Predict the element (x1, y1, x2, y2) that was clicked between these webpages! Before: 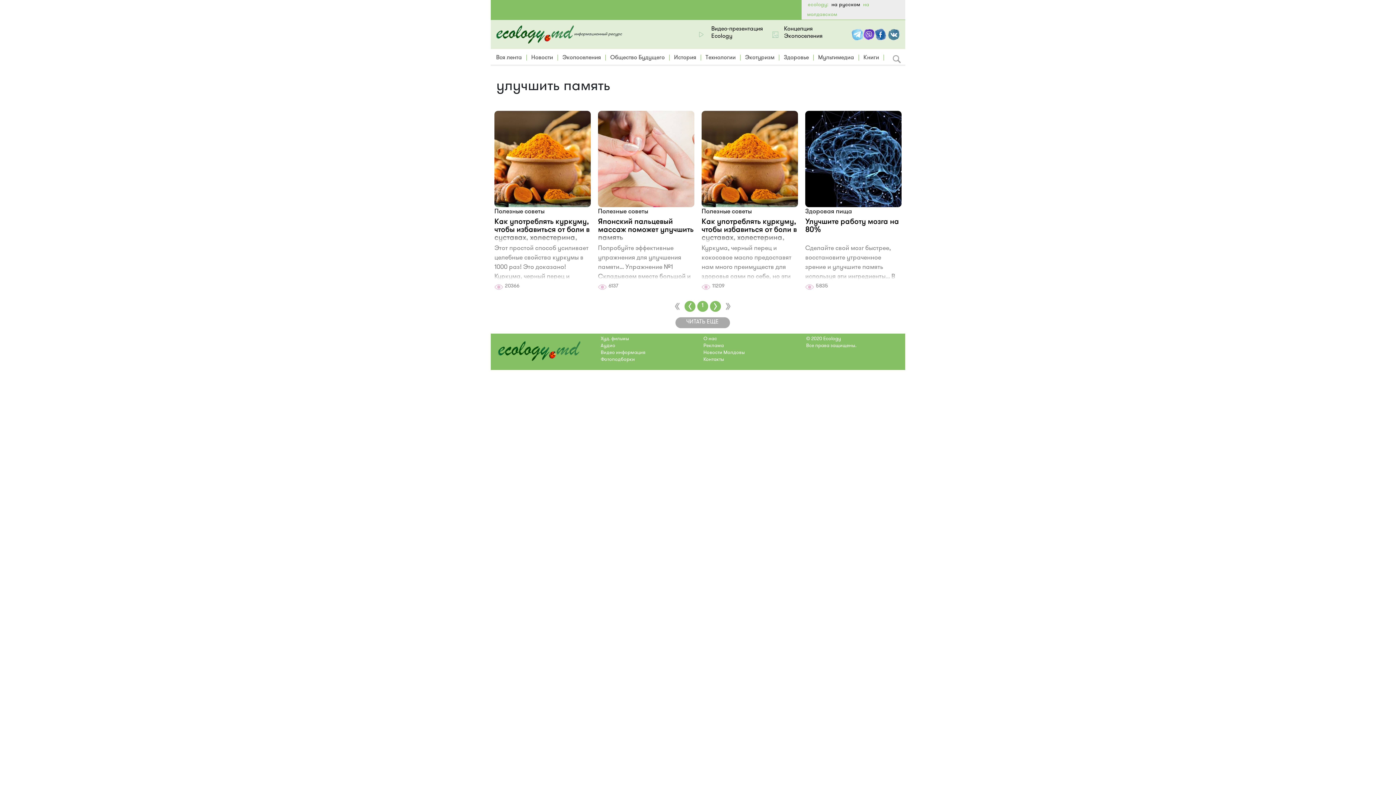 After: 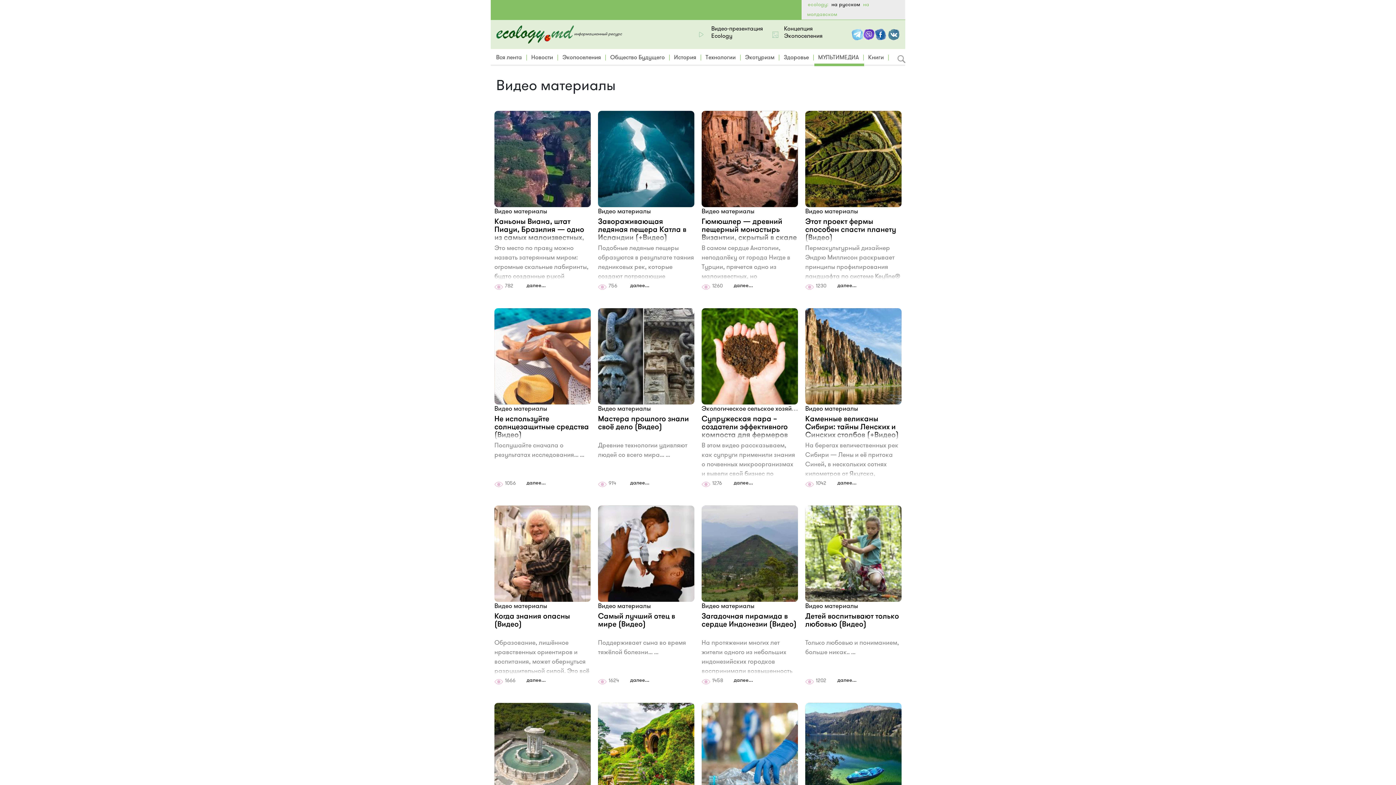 Action: bbox: (600, 350, 645, 355) label: Видео информация